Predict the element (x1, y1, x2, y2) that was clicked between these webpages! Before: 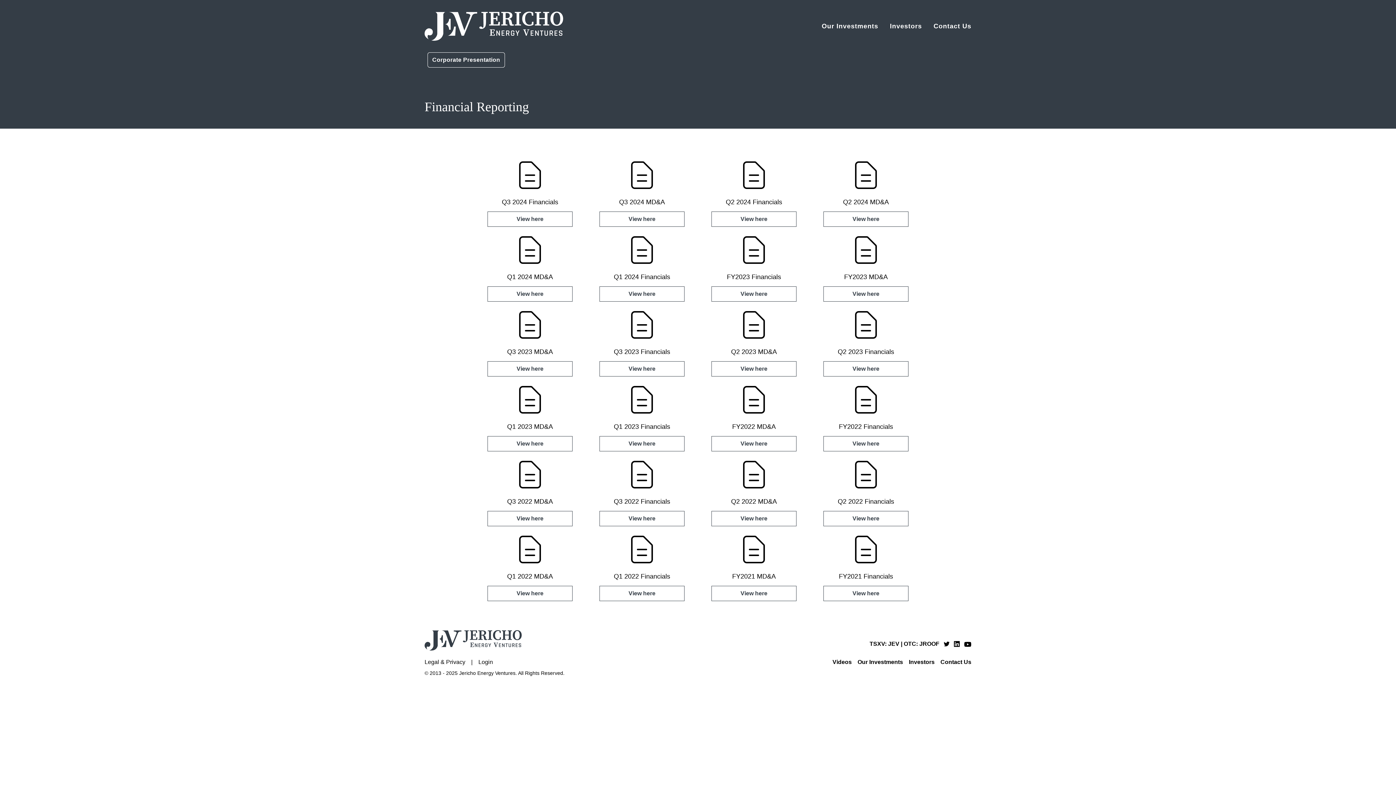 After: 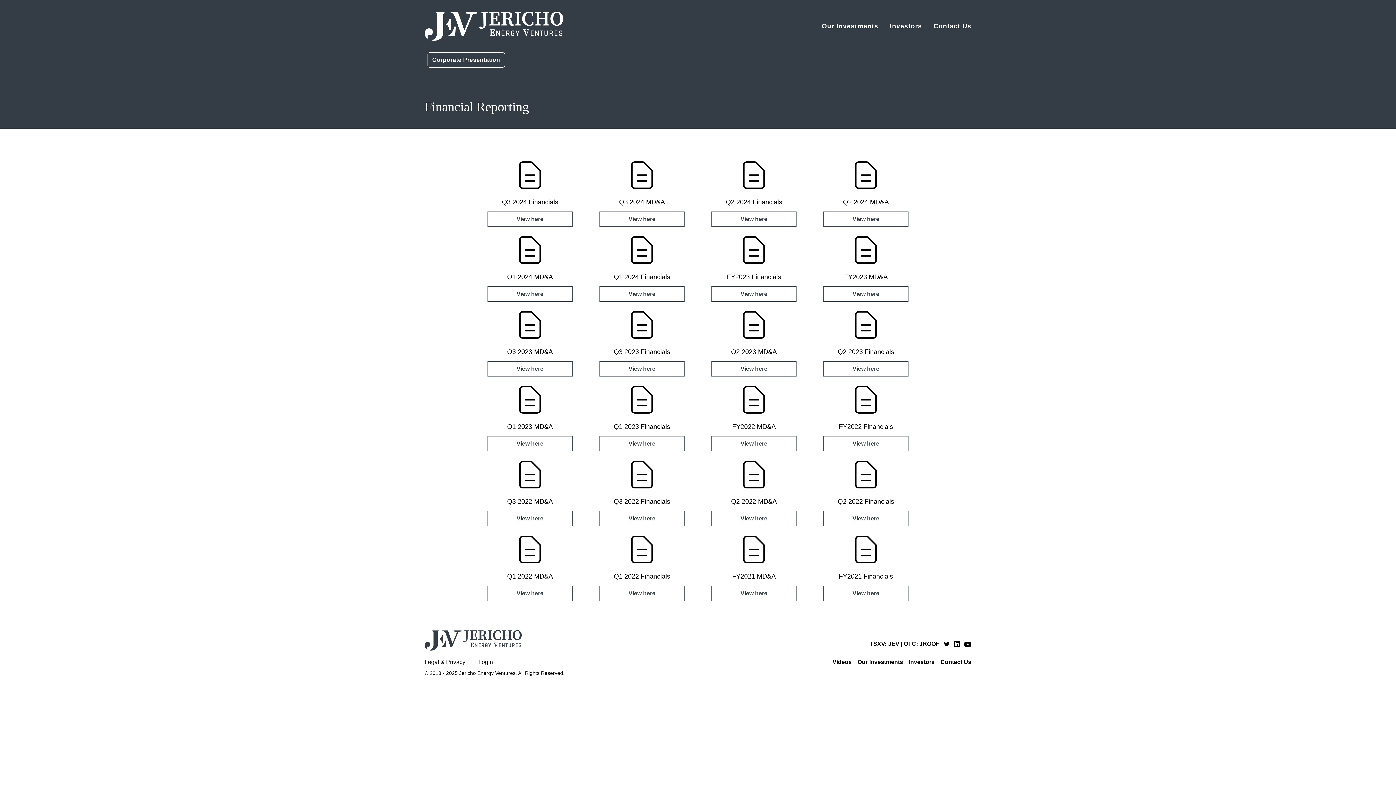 Action: label: View here bbox: (599, 286, 684, 301)